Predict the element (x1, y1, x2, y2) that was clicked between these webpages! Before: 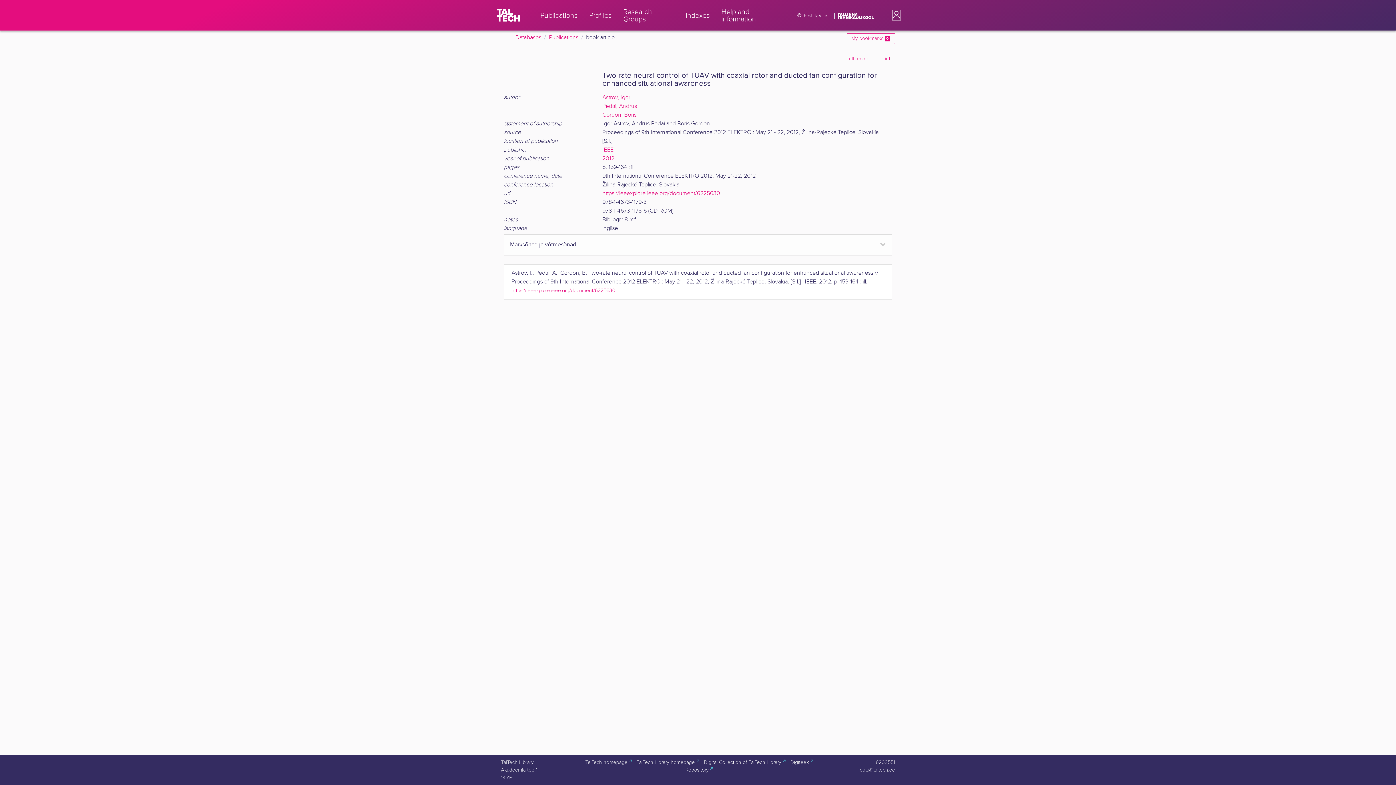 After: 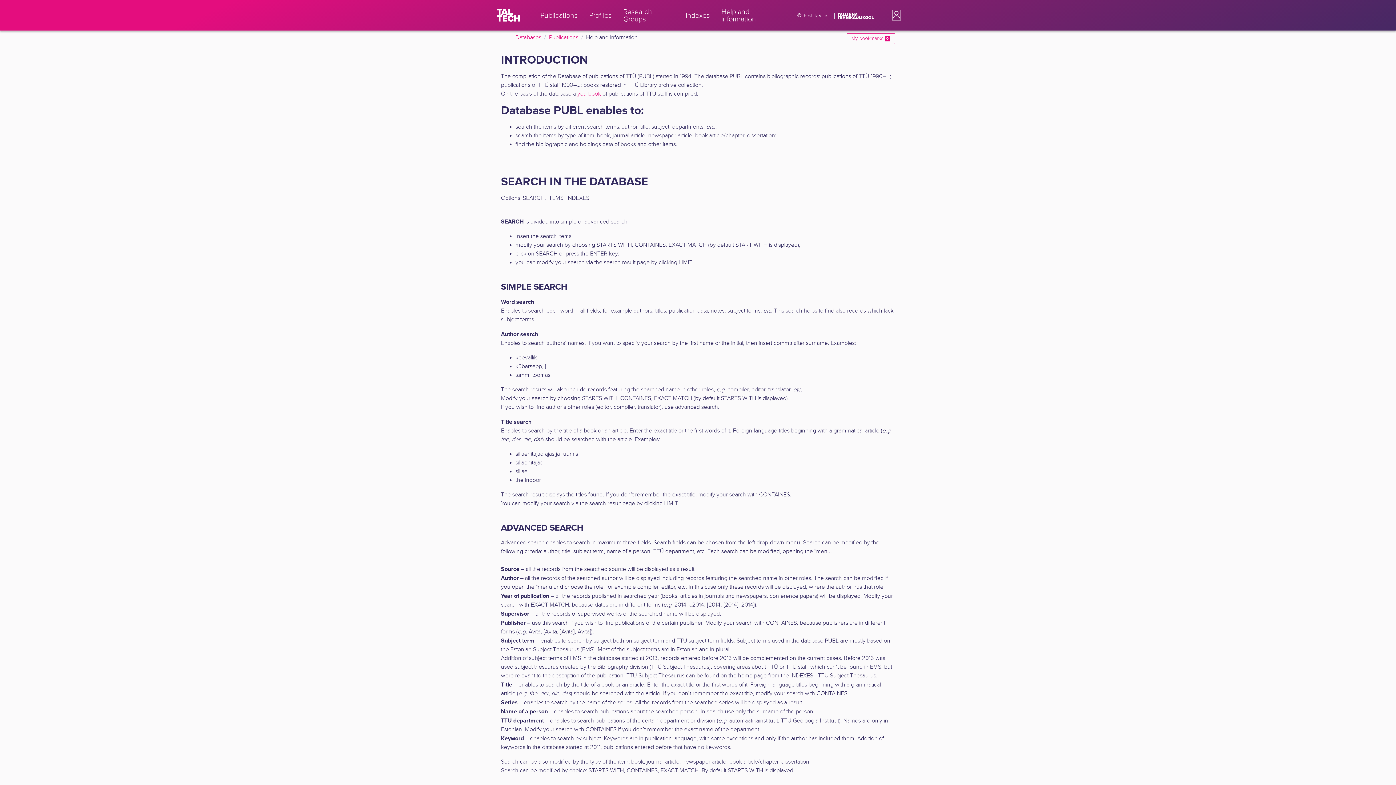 Action: label: Help and information bbox: (715, 0, 789, 30)